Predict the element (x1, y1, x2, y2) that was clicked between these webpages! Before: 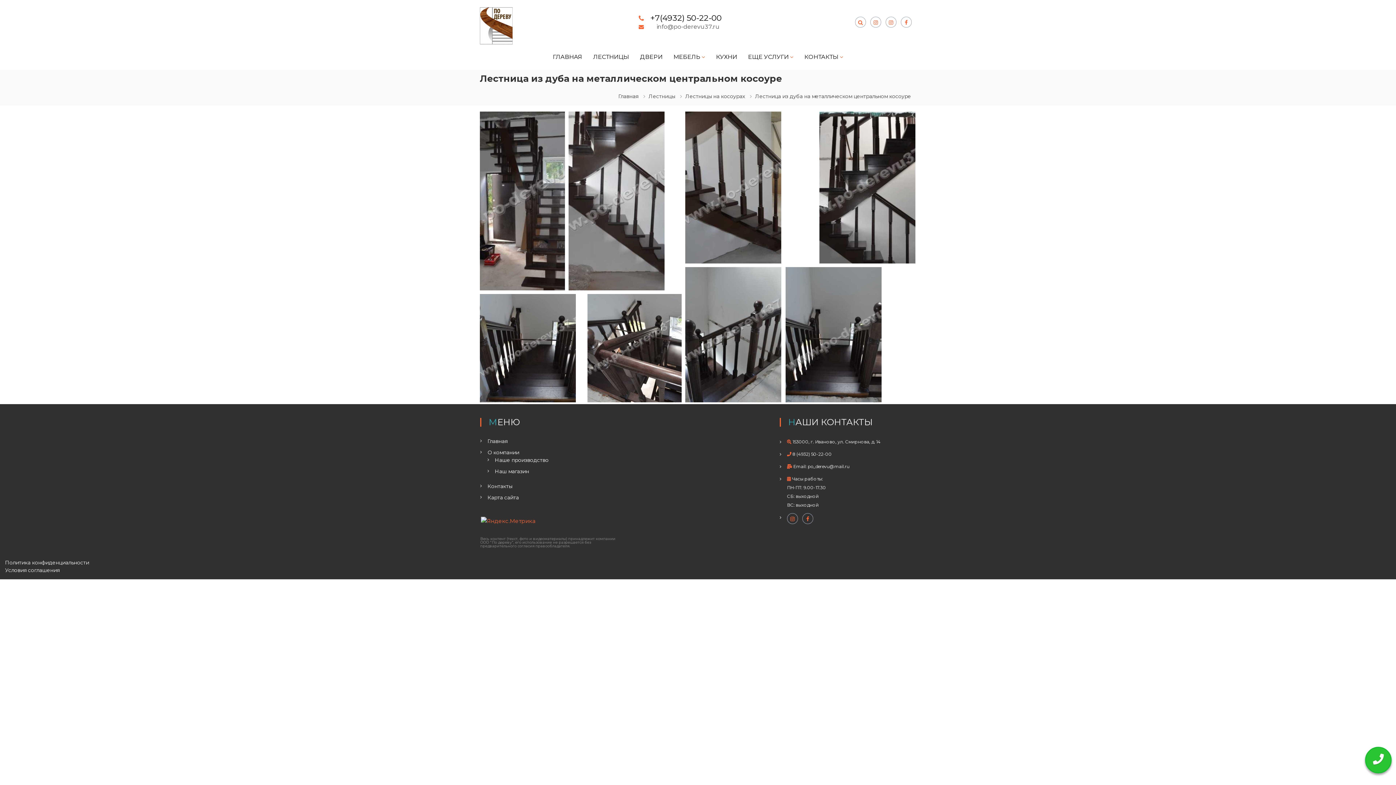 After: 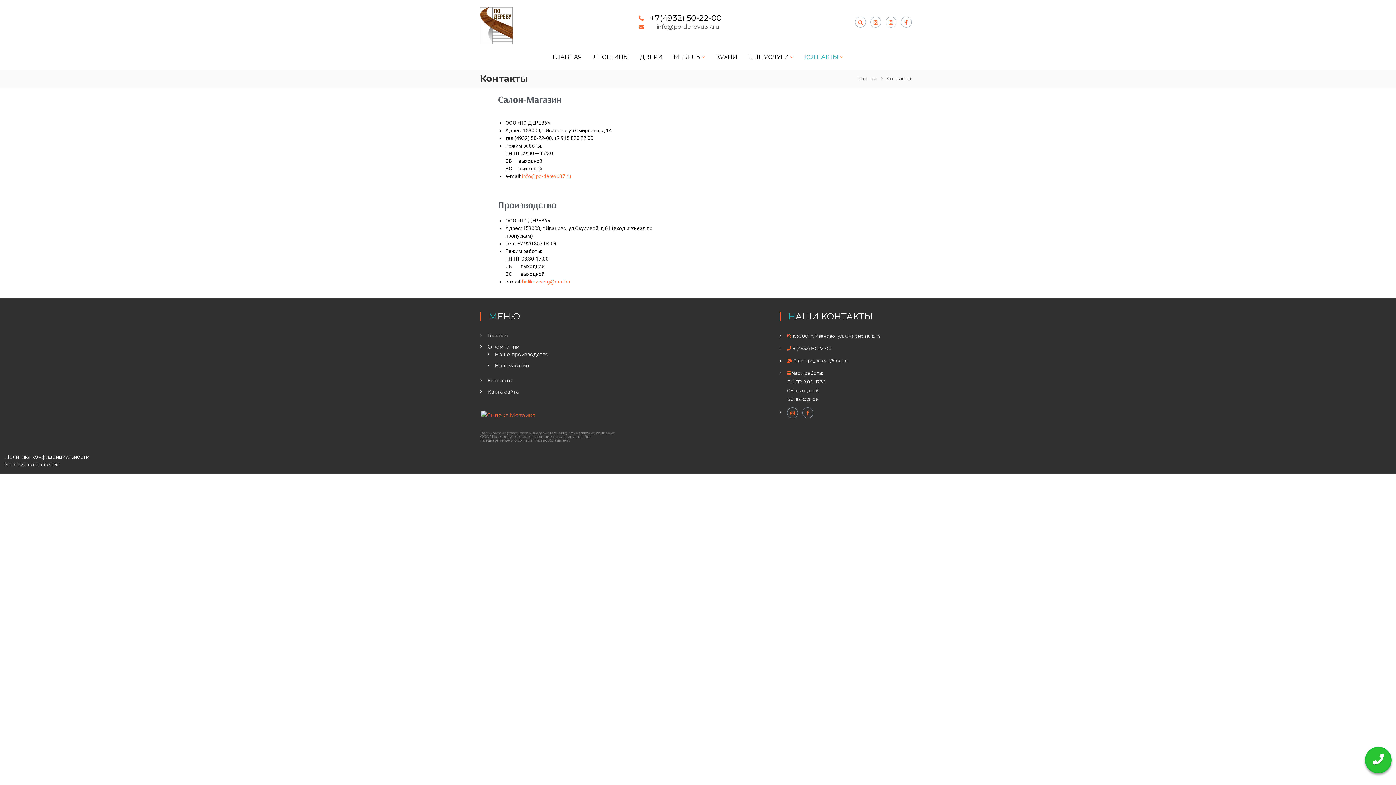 Action: label: КОНТАКТЫ bbox: (804, 53, 838, 60)